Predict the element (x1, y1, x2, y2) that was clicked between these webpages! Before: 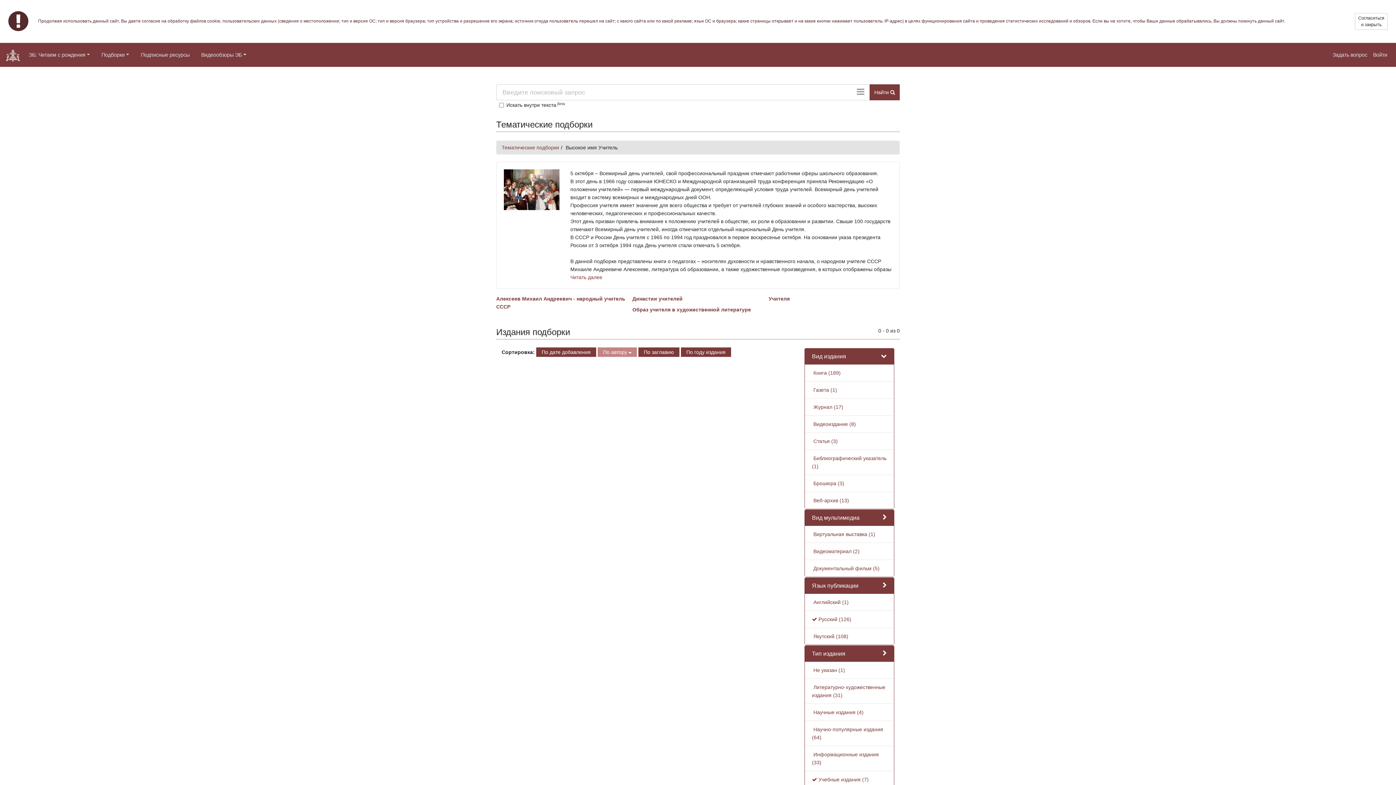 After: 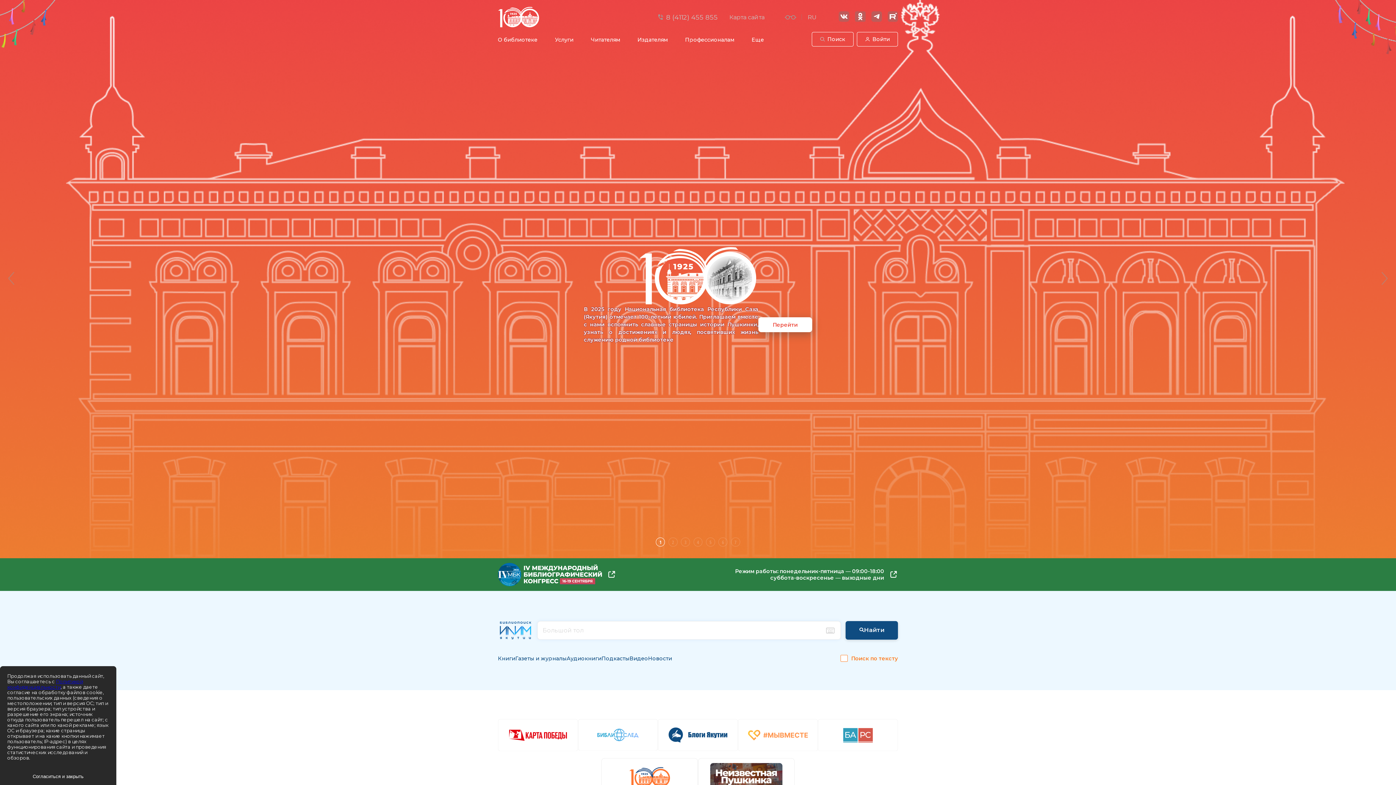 Action: bbox: (5, 45, 19, 64)